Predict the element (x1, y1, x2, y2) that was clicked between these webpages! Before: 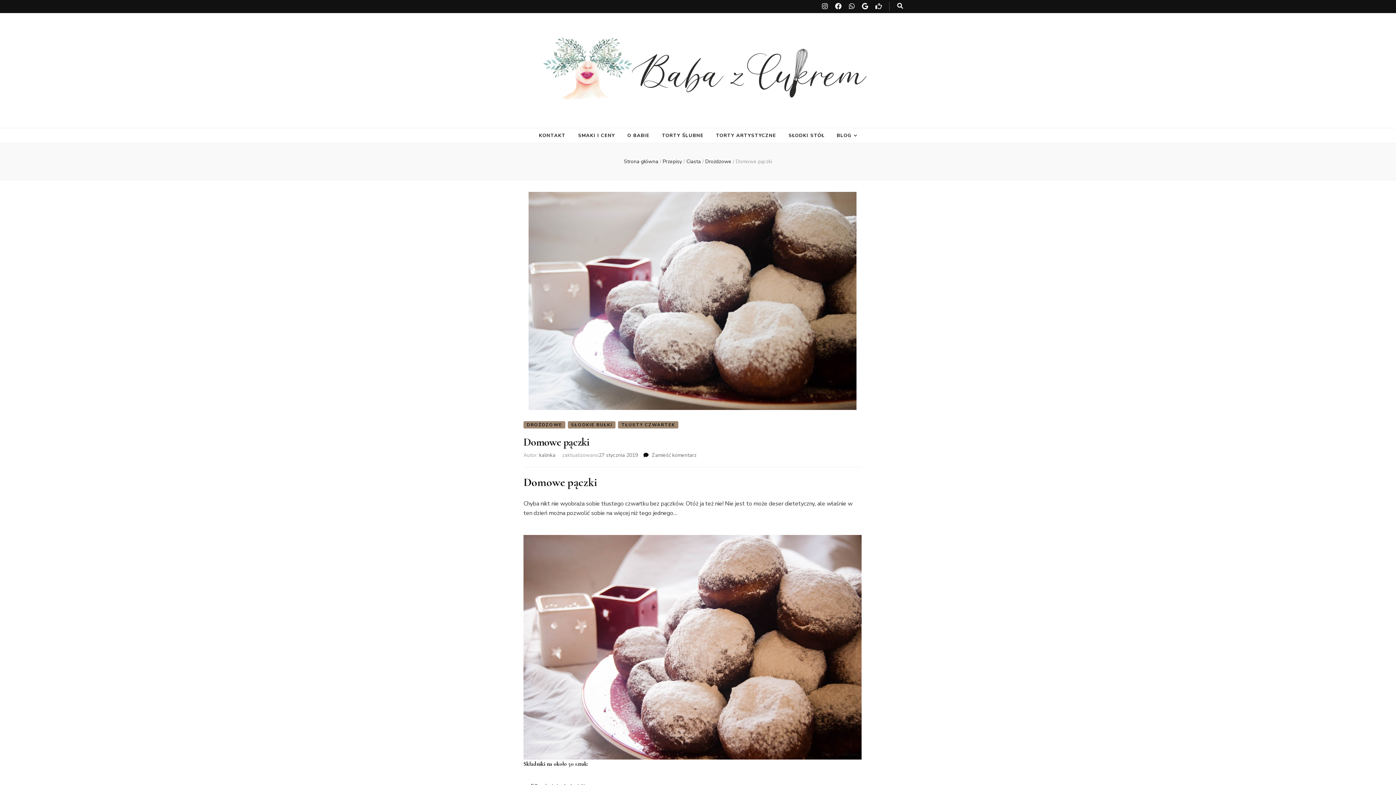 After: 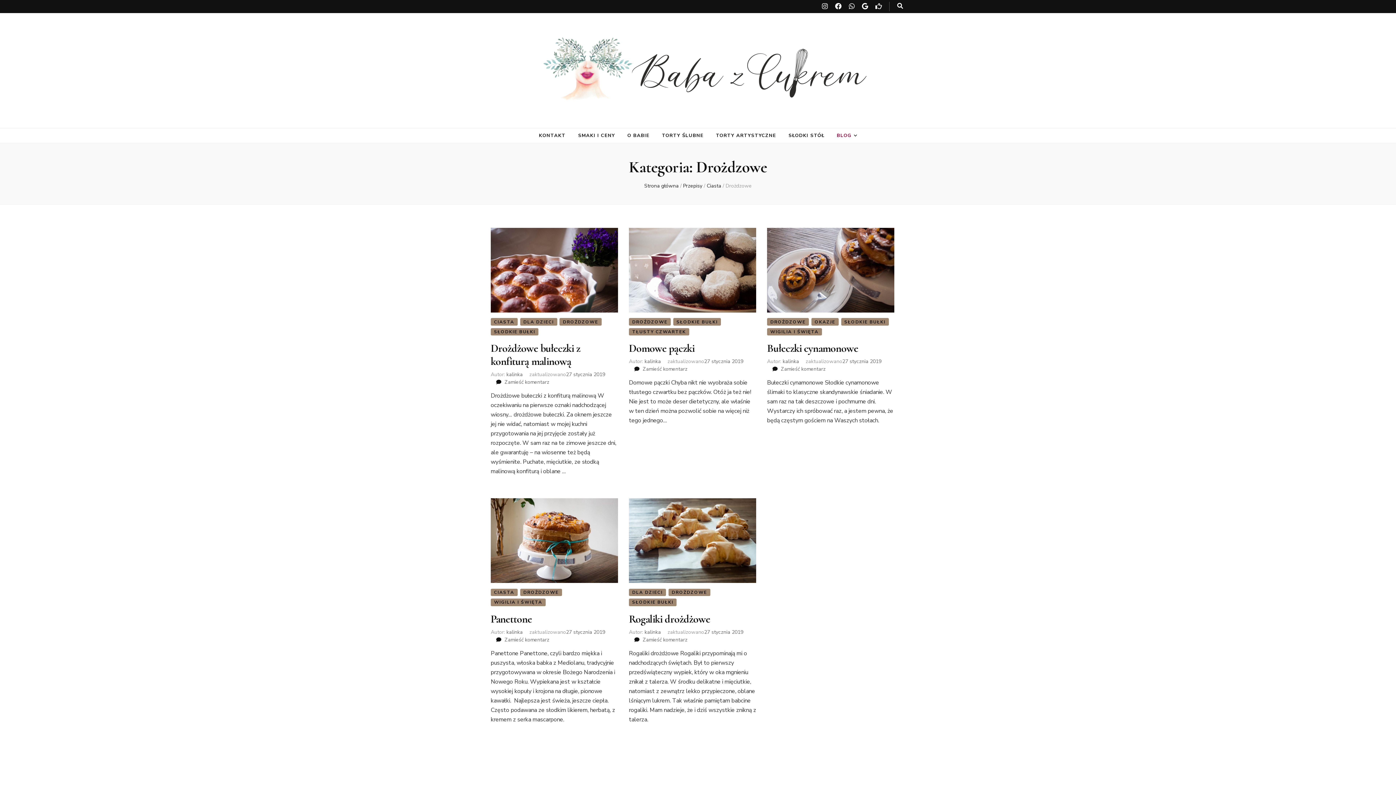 Action: bbox: (705, 158, 733, 165) label: Drożdzowe 